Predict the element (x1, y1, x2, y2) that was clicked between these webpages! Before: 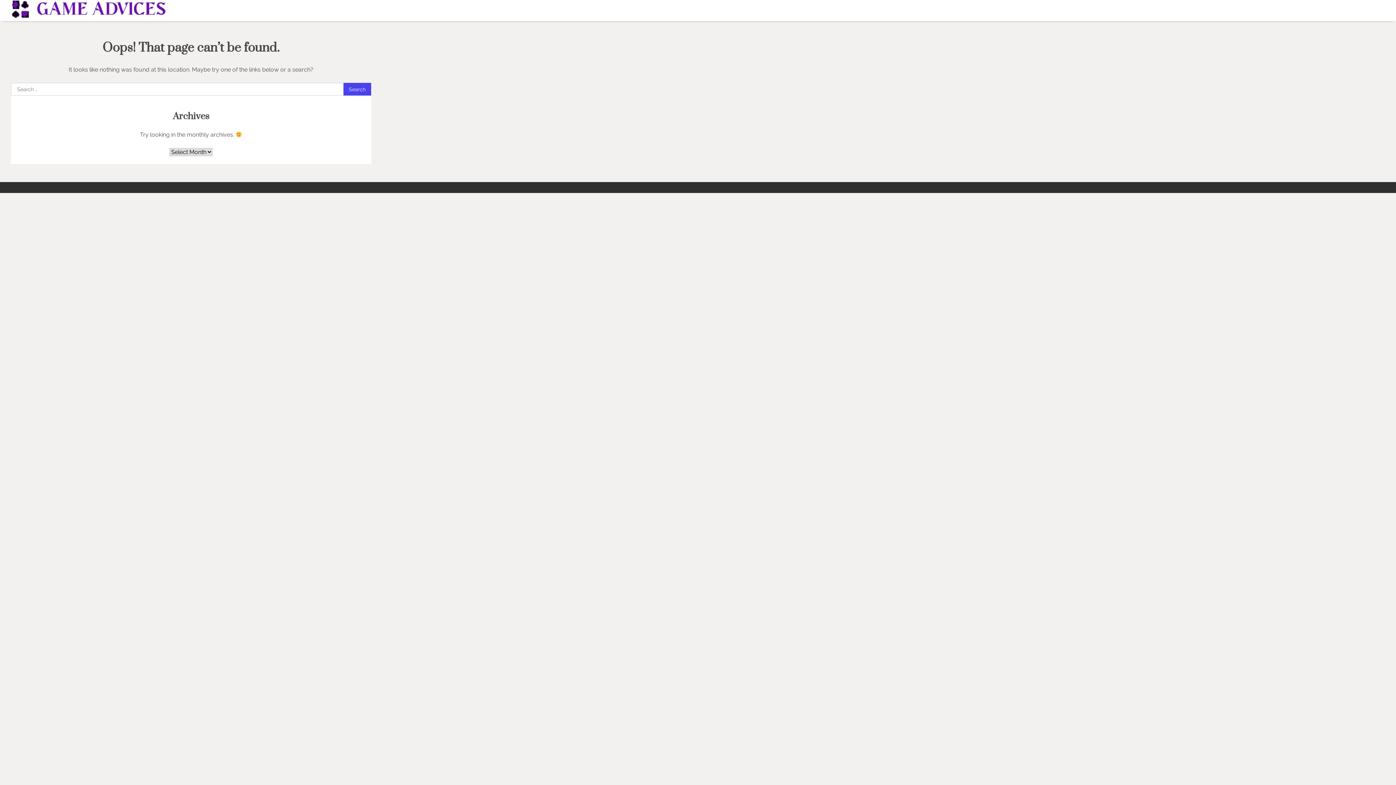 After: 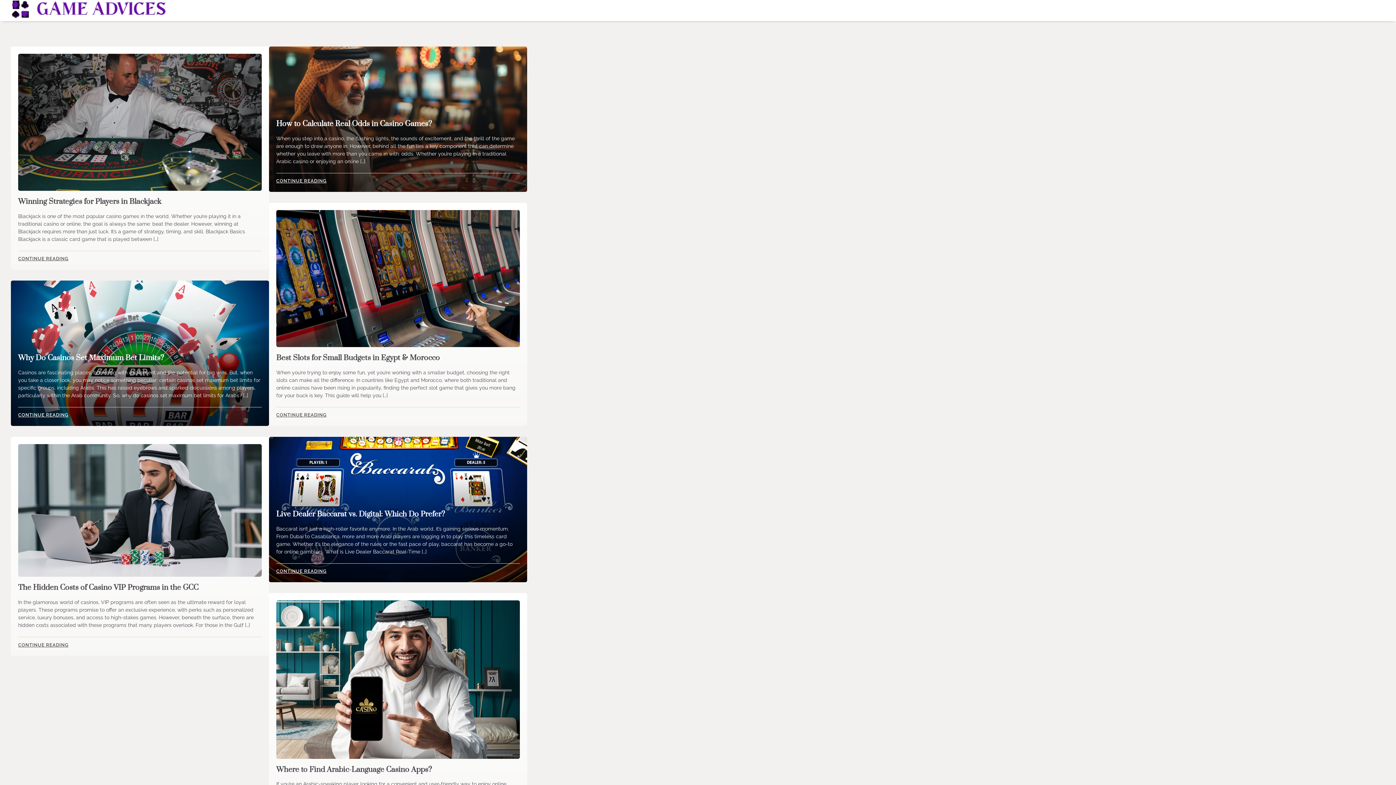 Action: bbox: (10, 0, 165, 21)